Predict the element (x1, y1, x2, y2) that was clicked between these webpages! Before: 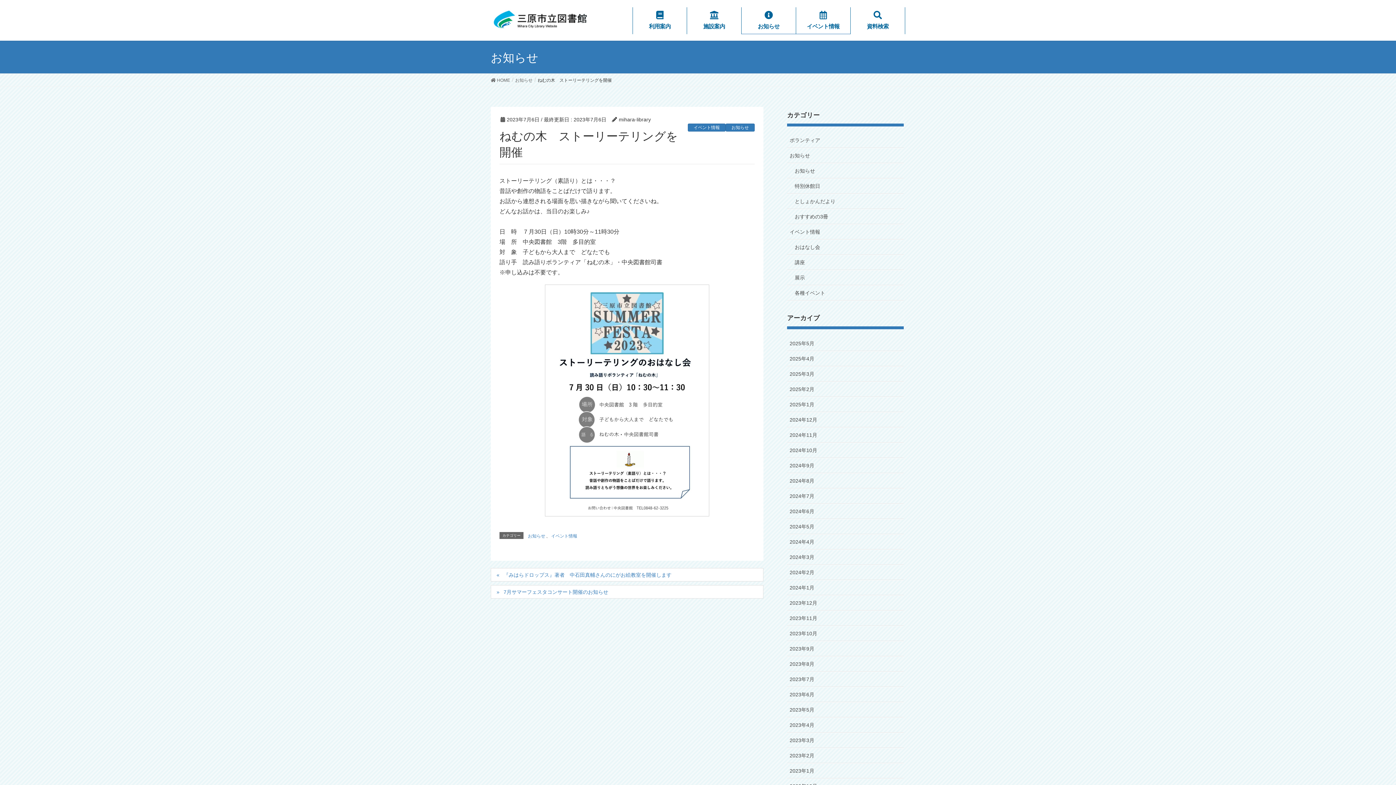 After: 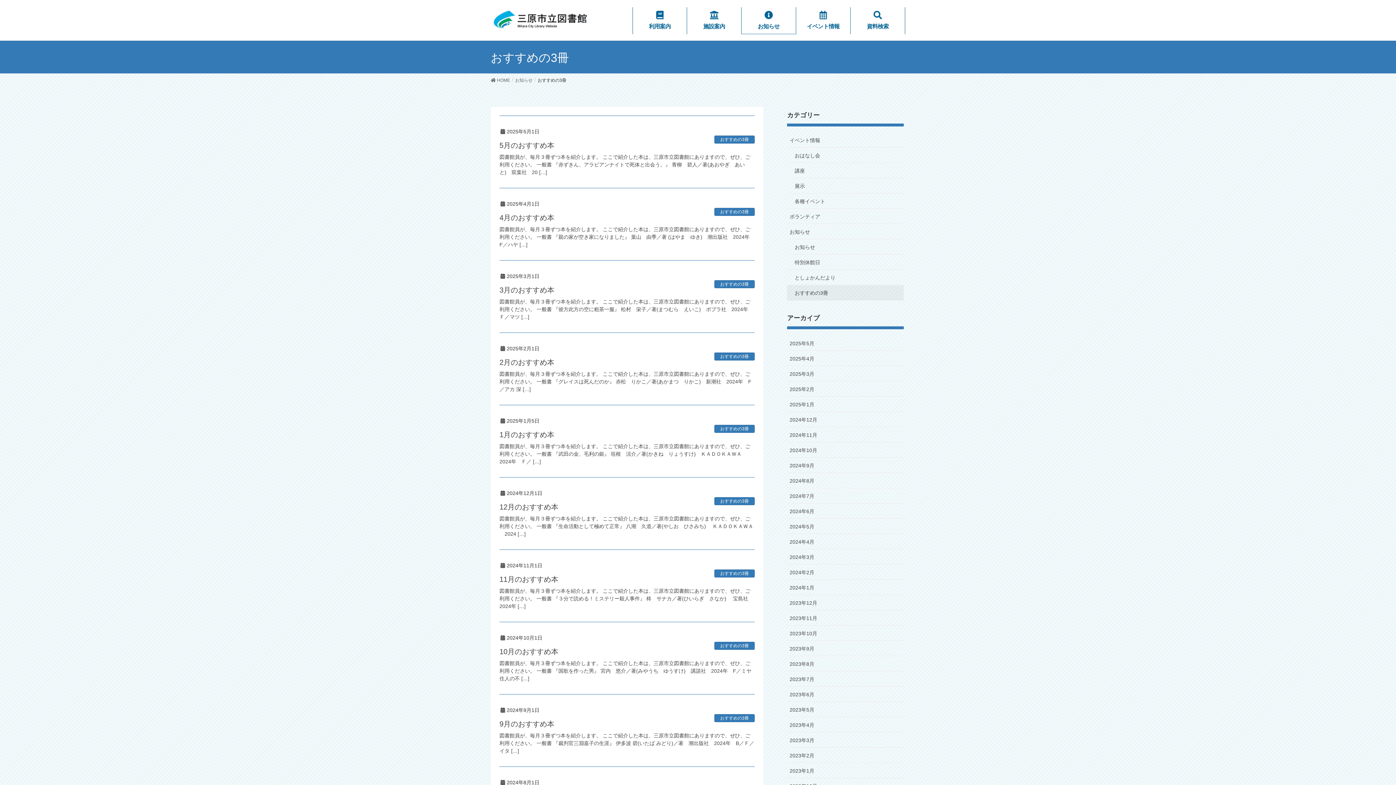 Action: label: おすすめの3冊 bbox: (787, 209, 904, 224)